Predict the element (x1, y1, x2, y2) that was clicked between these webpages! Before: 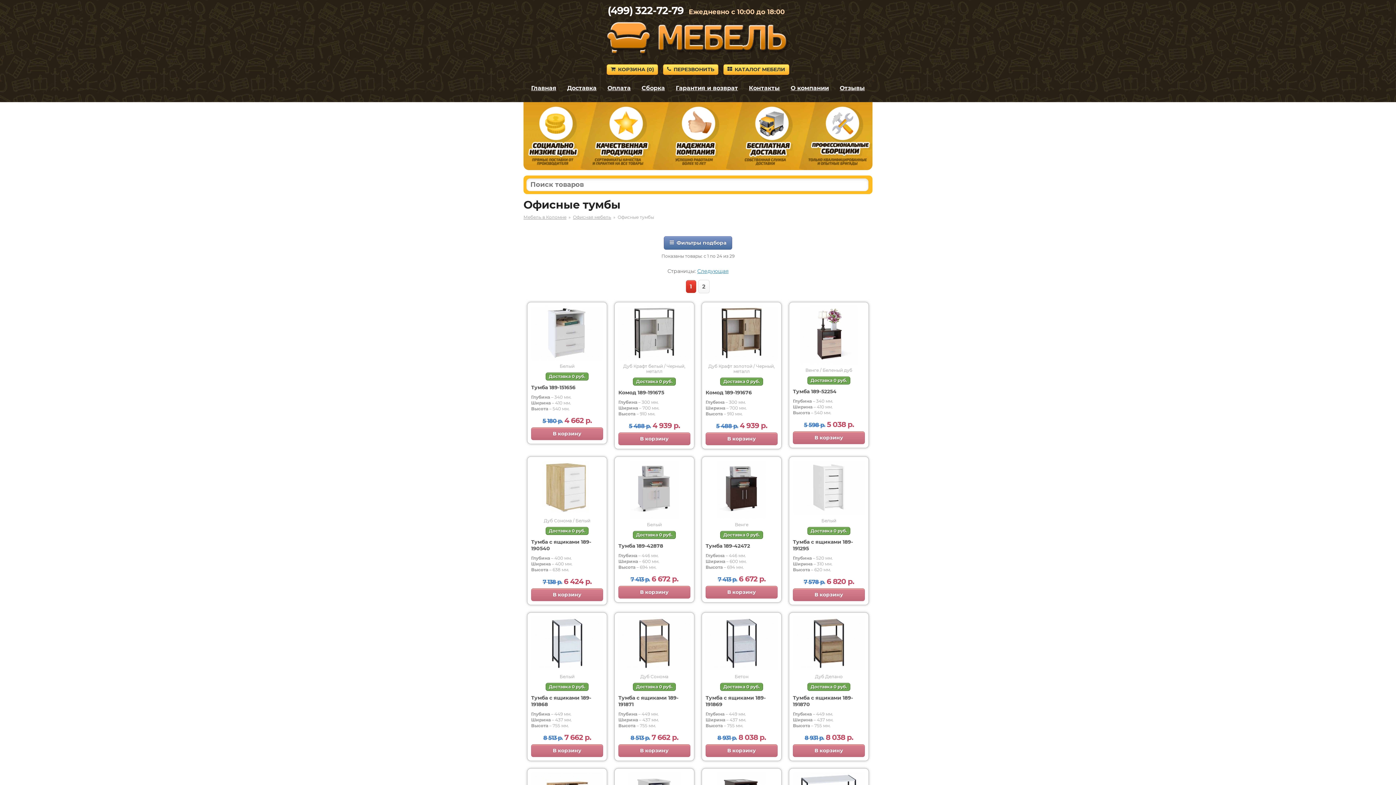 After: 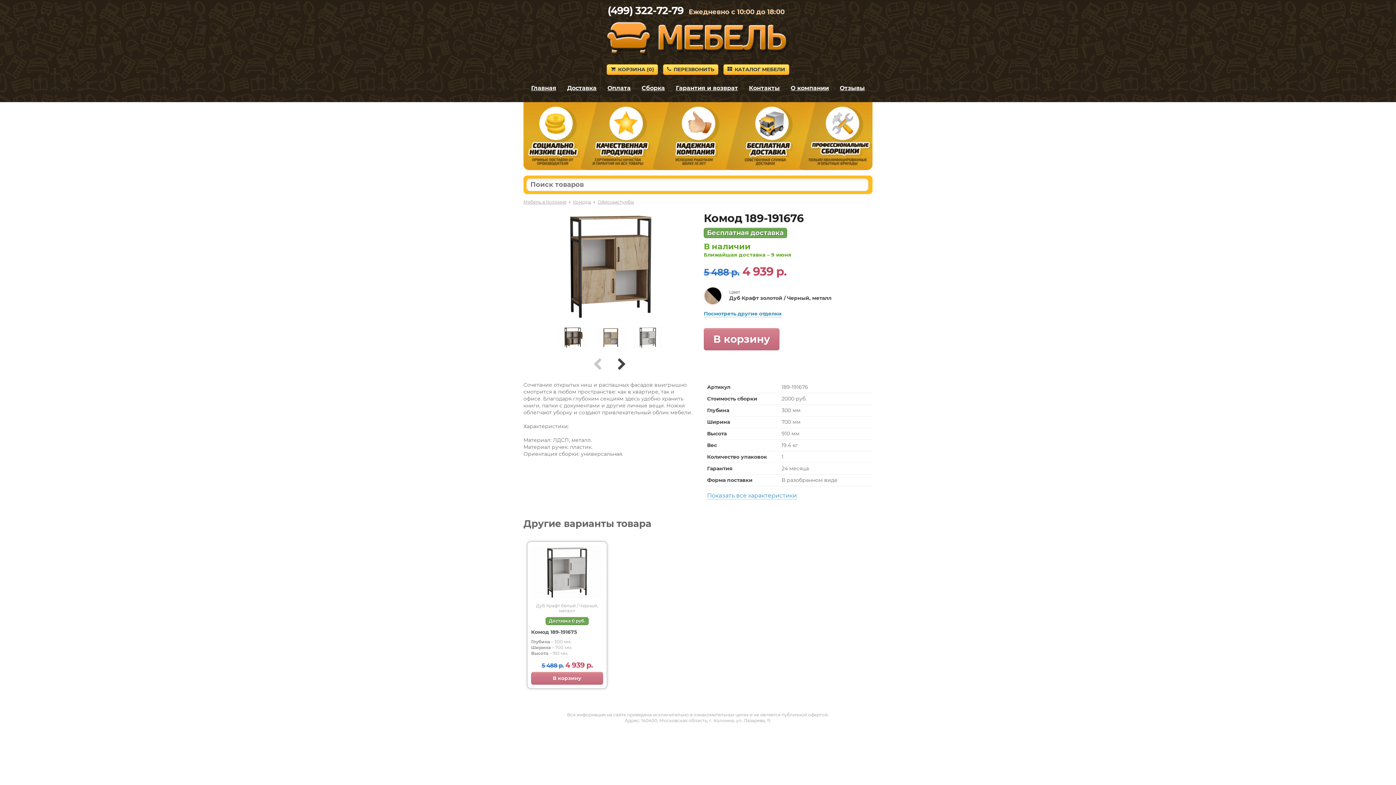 Action: bbox: (706, 354, 777, 361)